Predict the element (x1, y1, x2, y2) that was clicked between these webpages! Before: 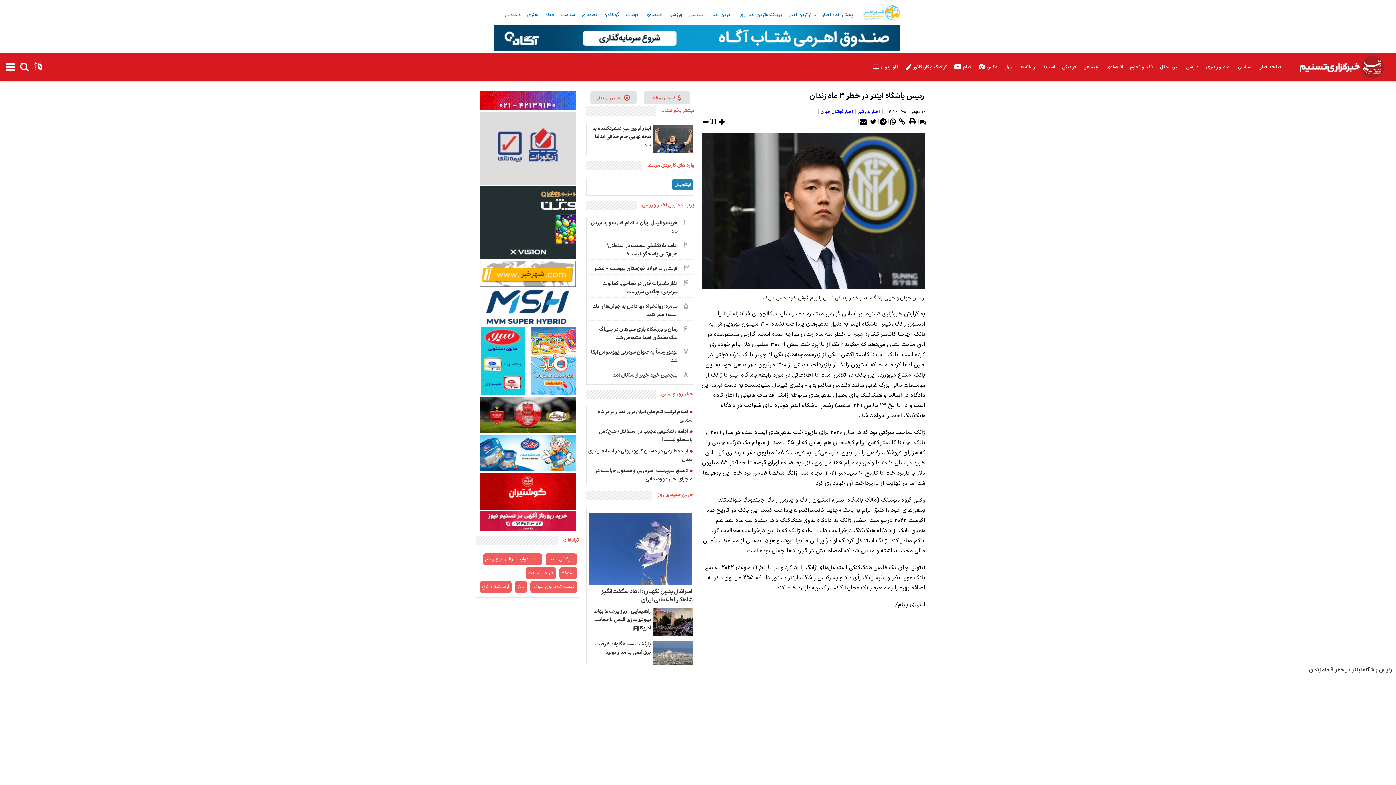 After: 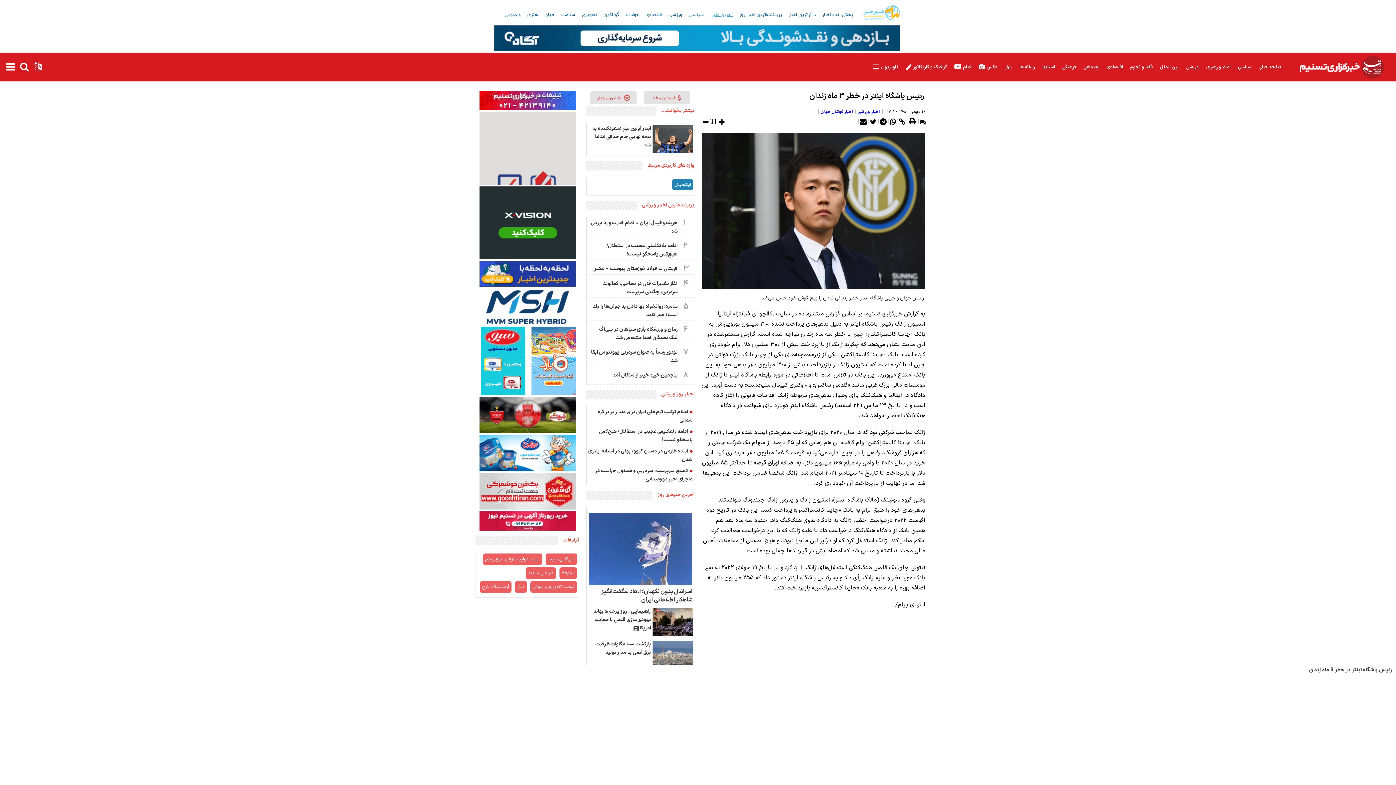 Action: label: آخرین اخبار bbox: (708, 9, 735, 20)